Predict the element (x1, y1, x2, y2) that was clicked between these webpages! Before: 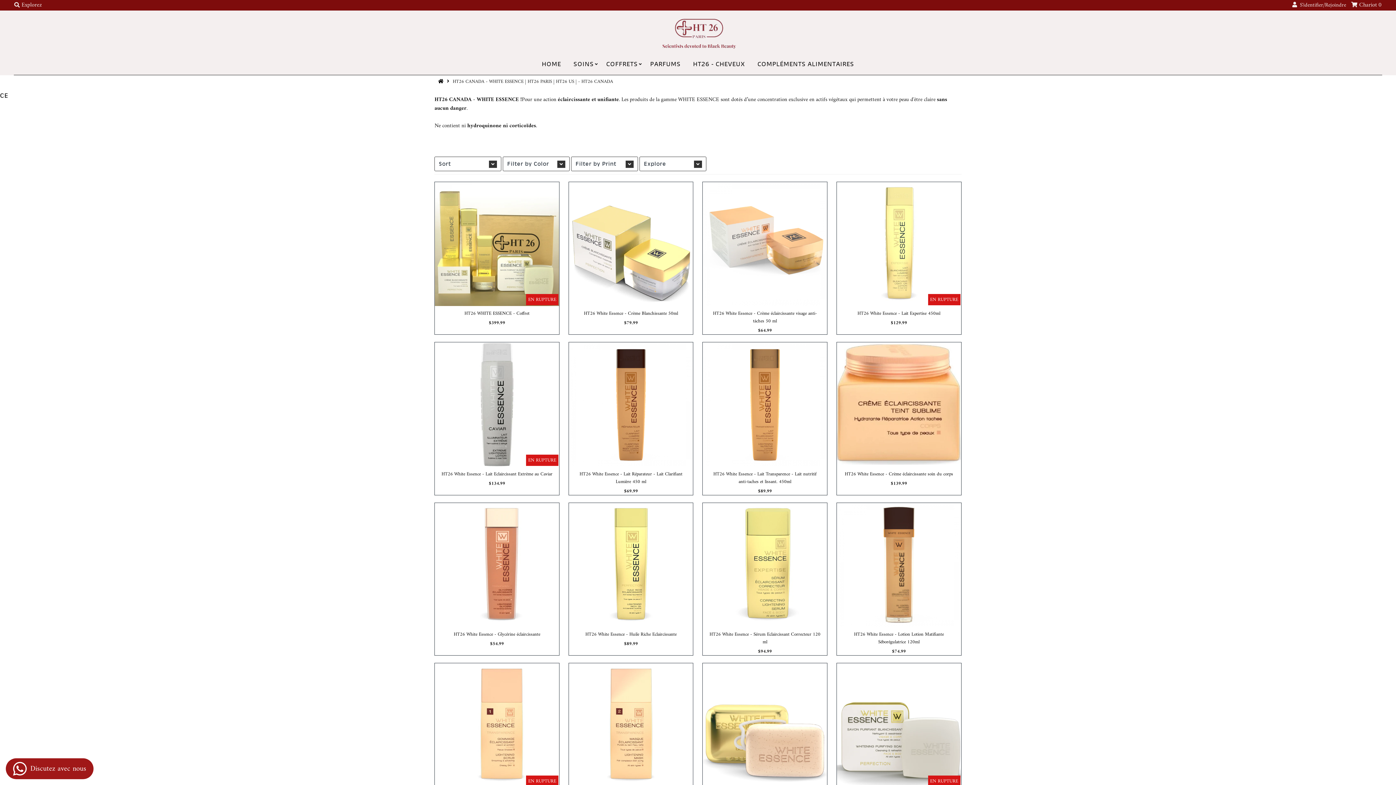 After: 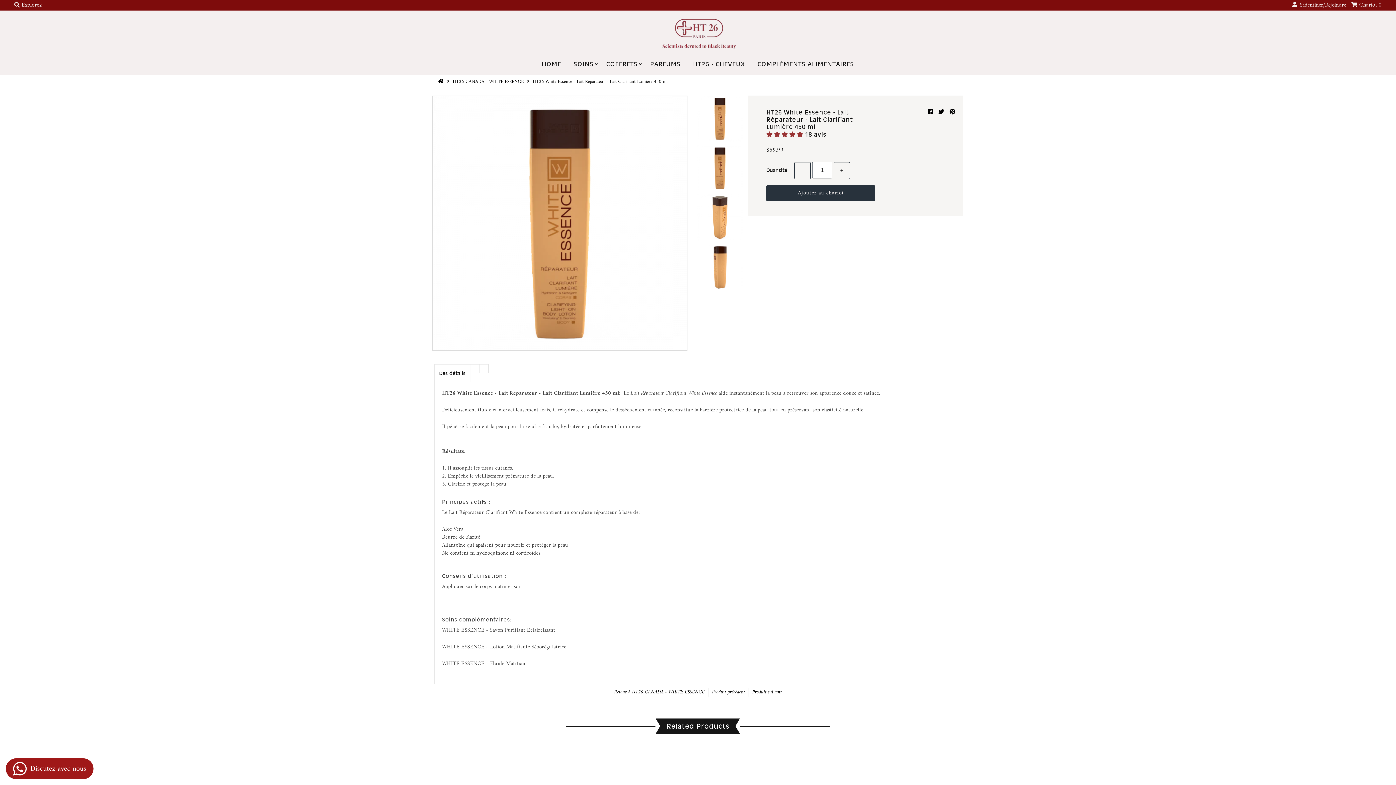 Action: bbox: (569, 342, 693, 466)